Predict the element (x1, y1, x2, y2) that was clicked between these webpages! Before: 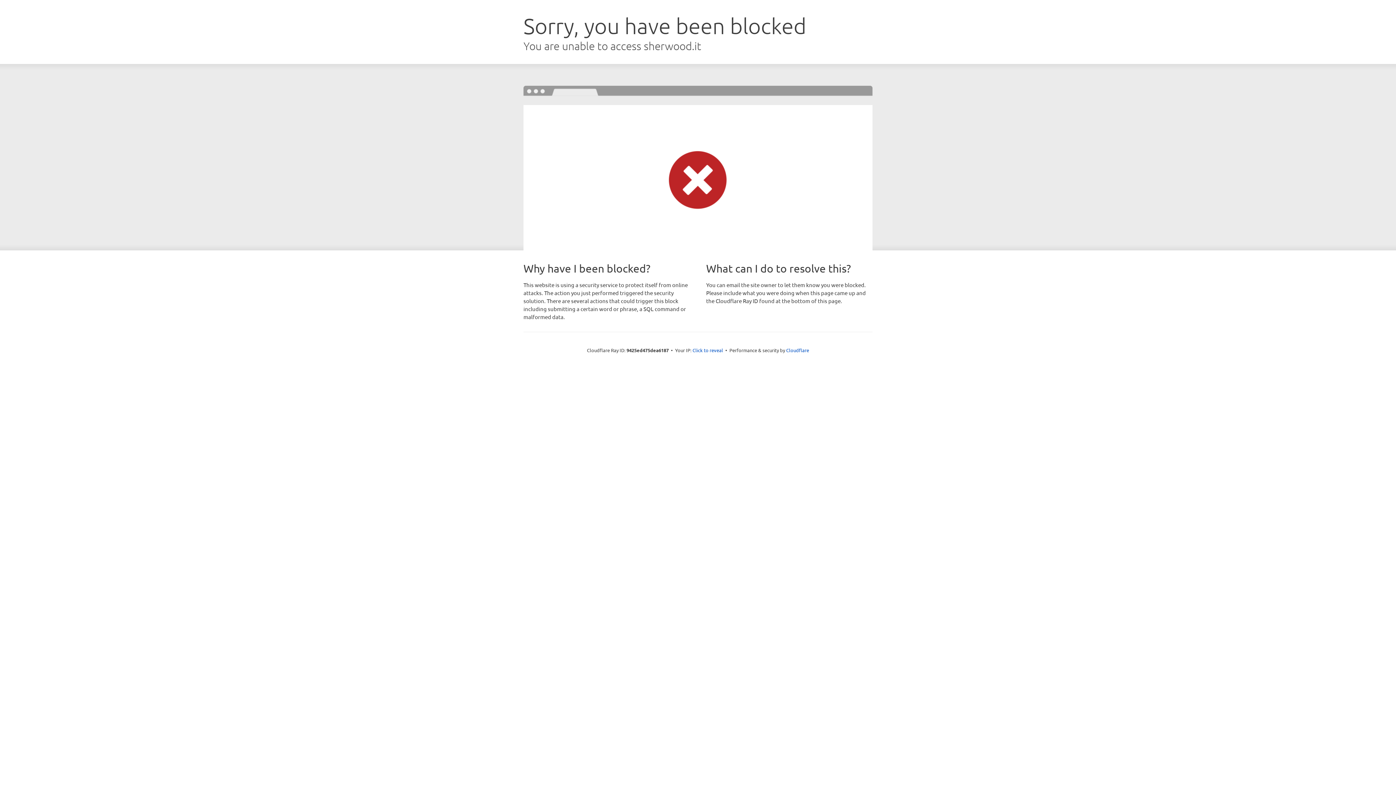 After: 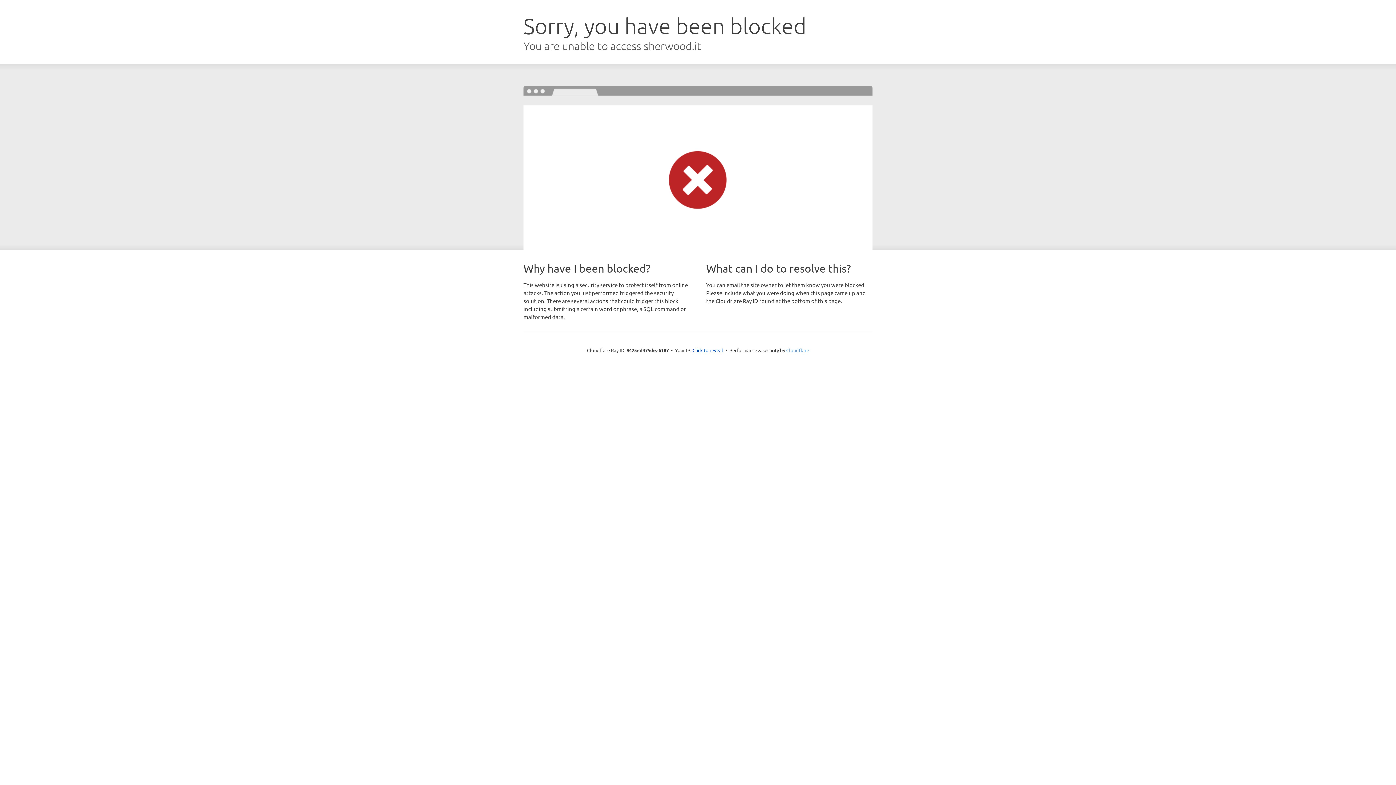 Action: bbox: (786, 347, 809, 353) label: Cloudflare